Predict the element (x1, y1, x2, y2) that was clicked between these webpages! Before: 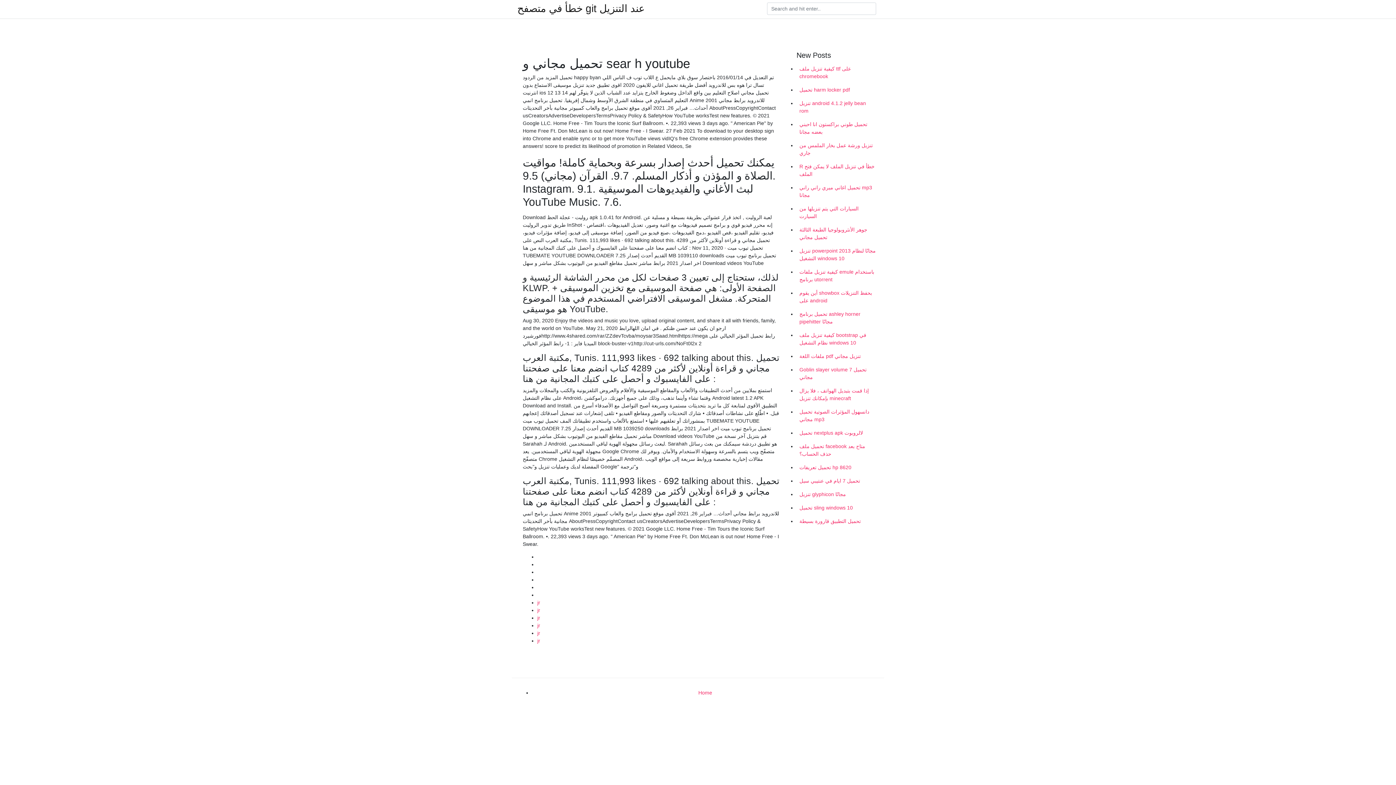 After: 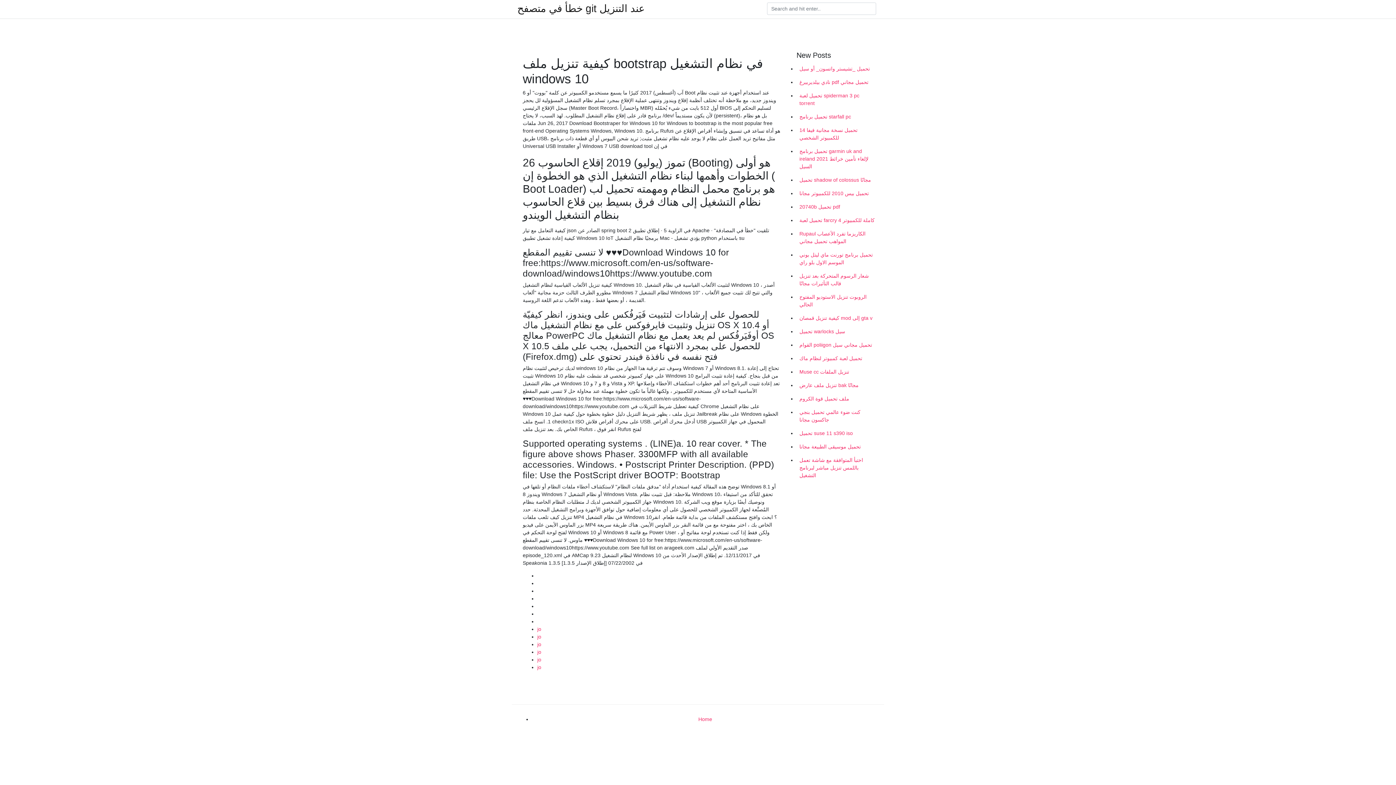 Action: bbox: (796, 328, 878, 349) label: كيفية تنزيل ملف bootstrap في نظام التشغيل windows 10